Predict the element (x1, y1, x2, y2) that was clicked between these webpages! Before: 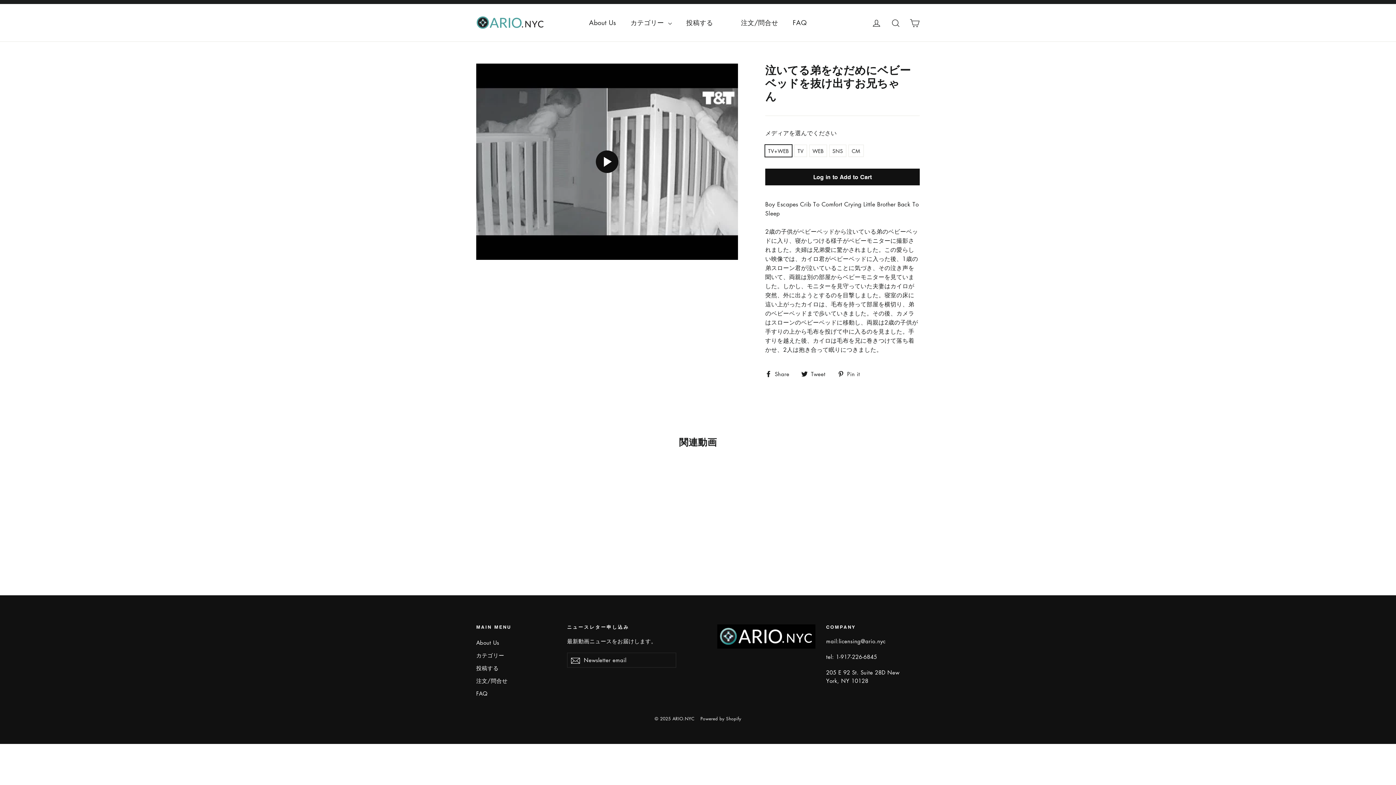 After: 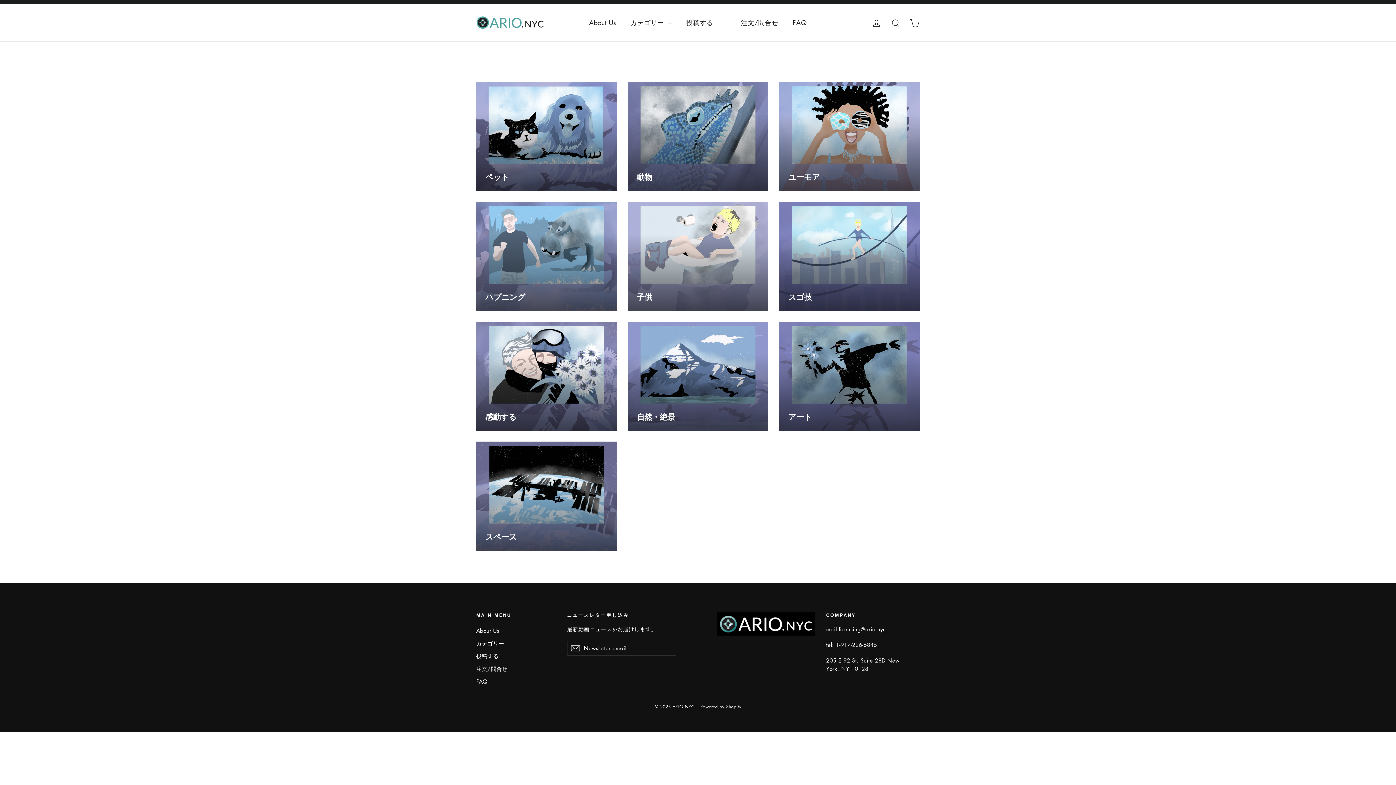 Action: label: カテゴリー  bbox: (623, 13, 679, 31)